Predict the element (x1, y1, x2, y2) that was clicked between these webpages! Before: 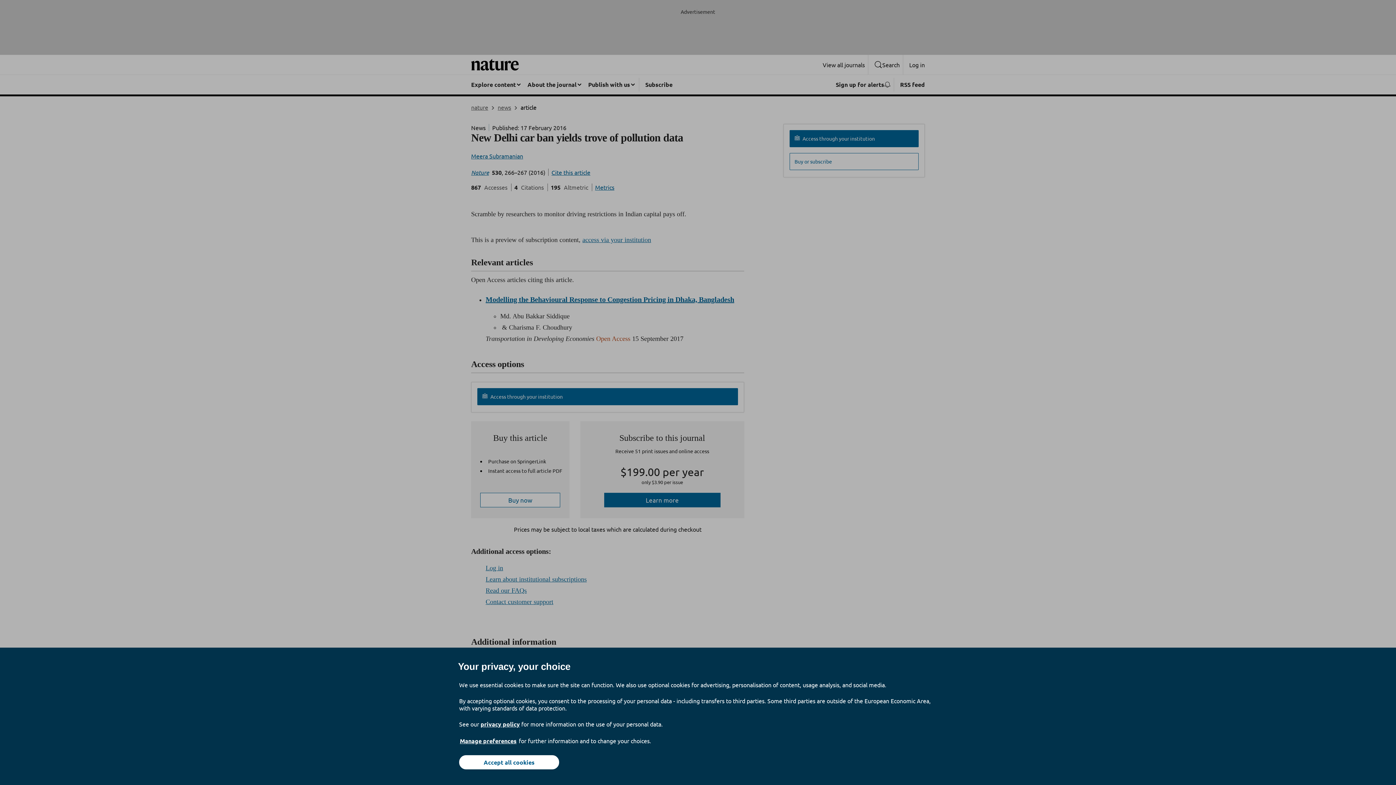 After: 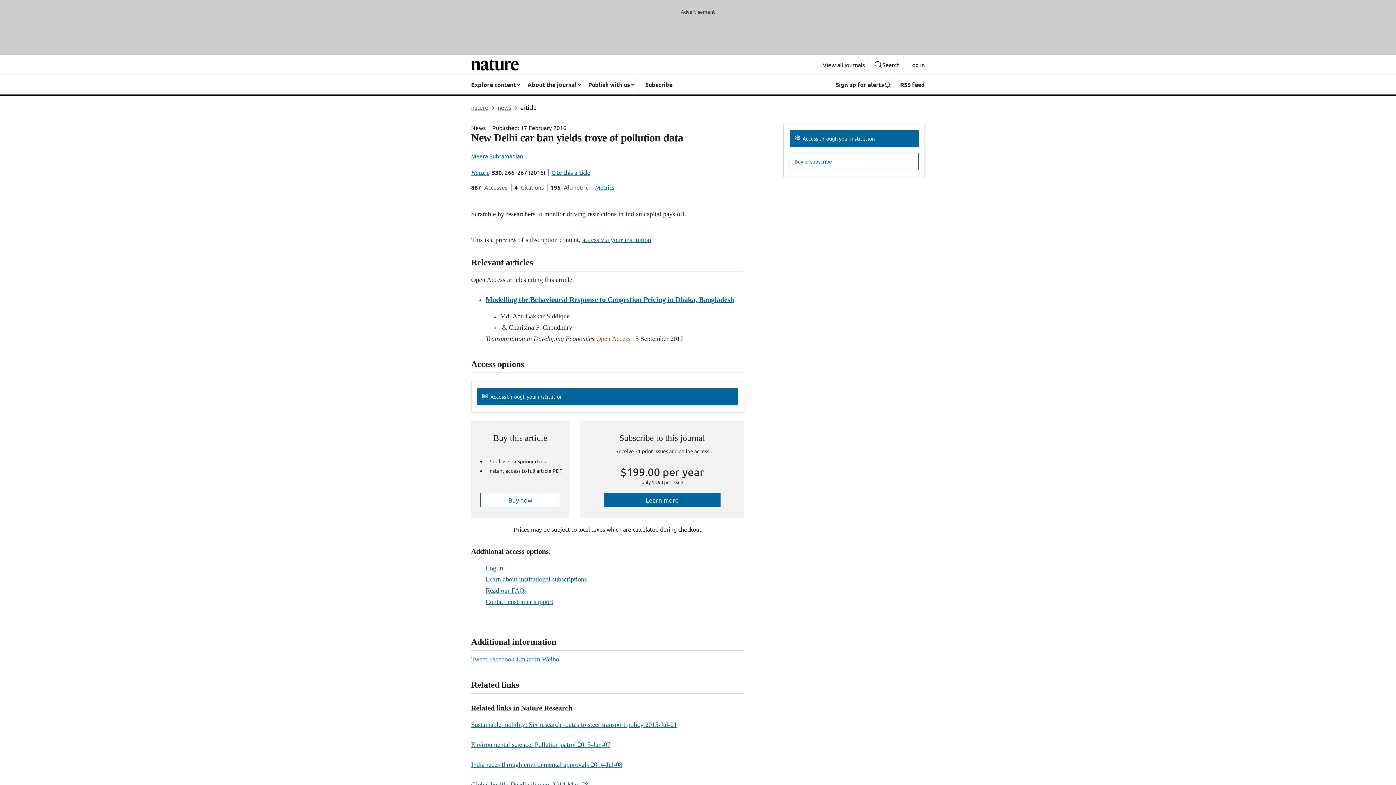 Action: bbox: (459, 755, 559, 769) label: Accept all cookies